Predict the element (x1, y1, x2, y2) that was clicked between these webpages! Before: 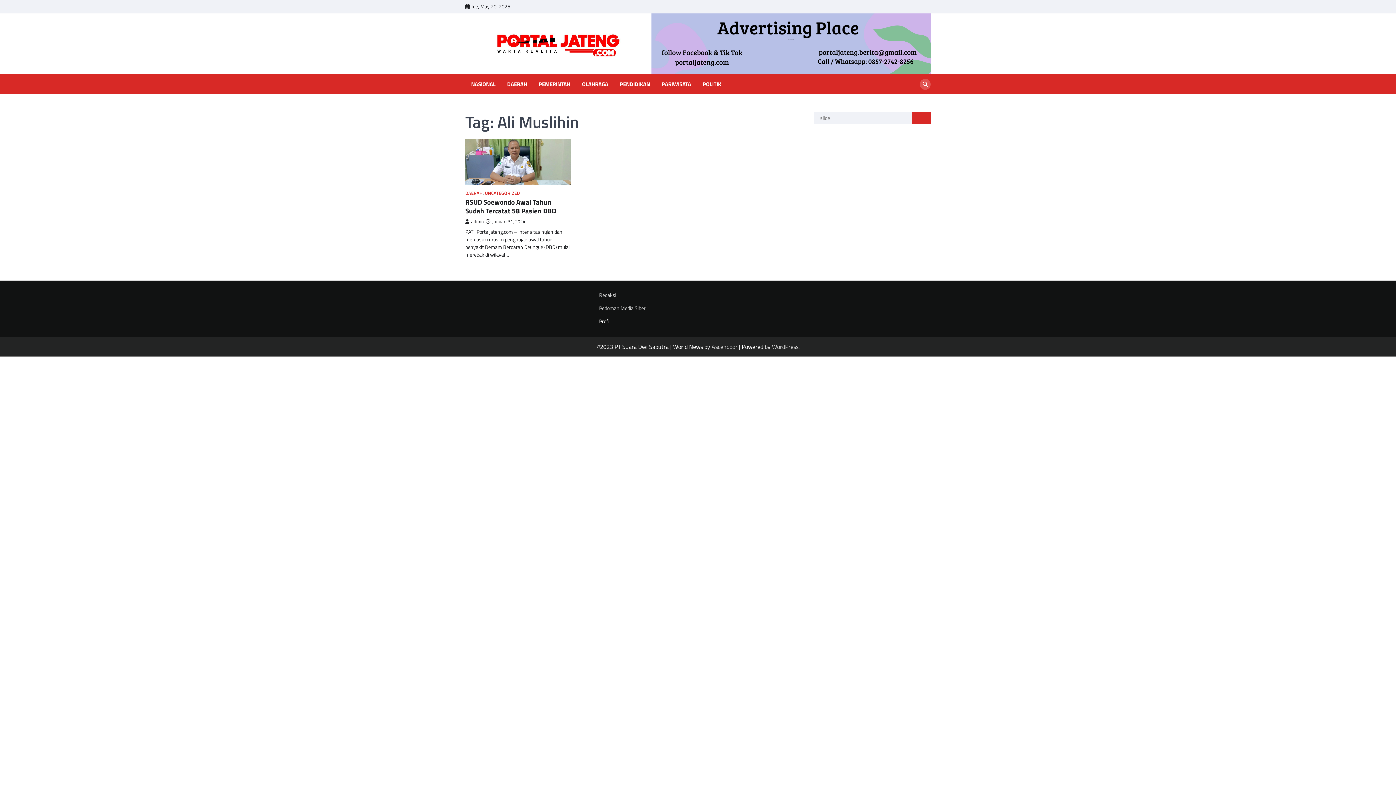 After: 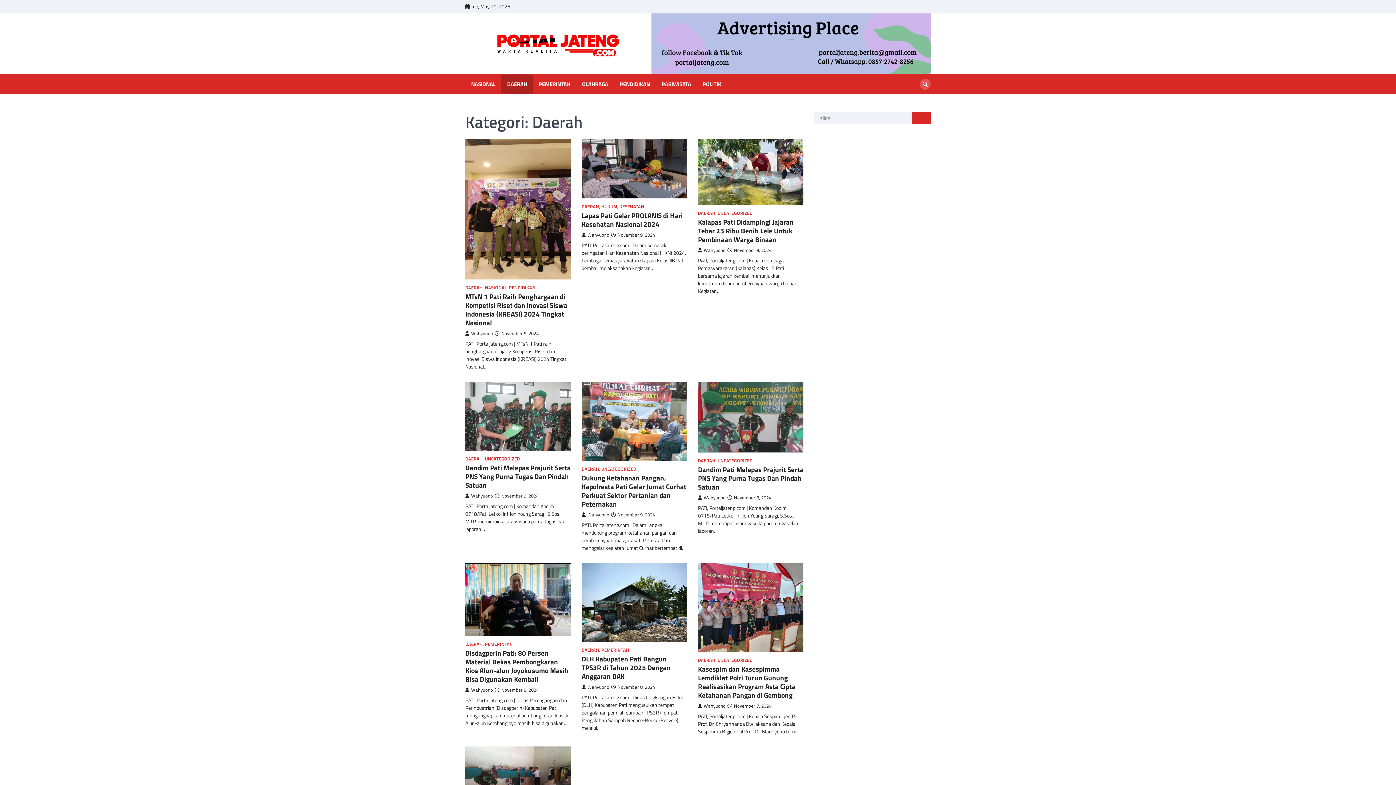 Action: bbox: (465, 190, 482, 196) label: DAERAH